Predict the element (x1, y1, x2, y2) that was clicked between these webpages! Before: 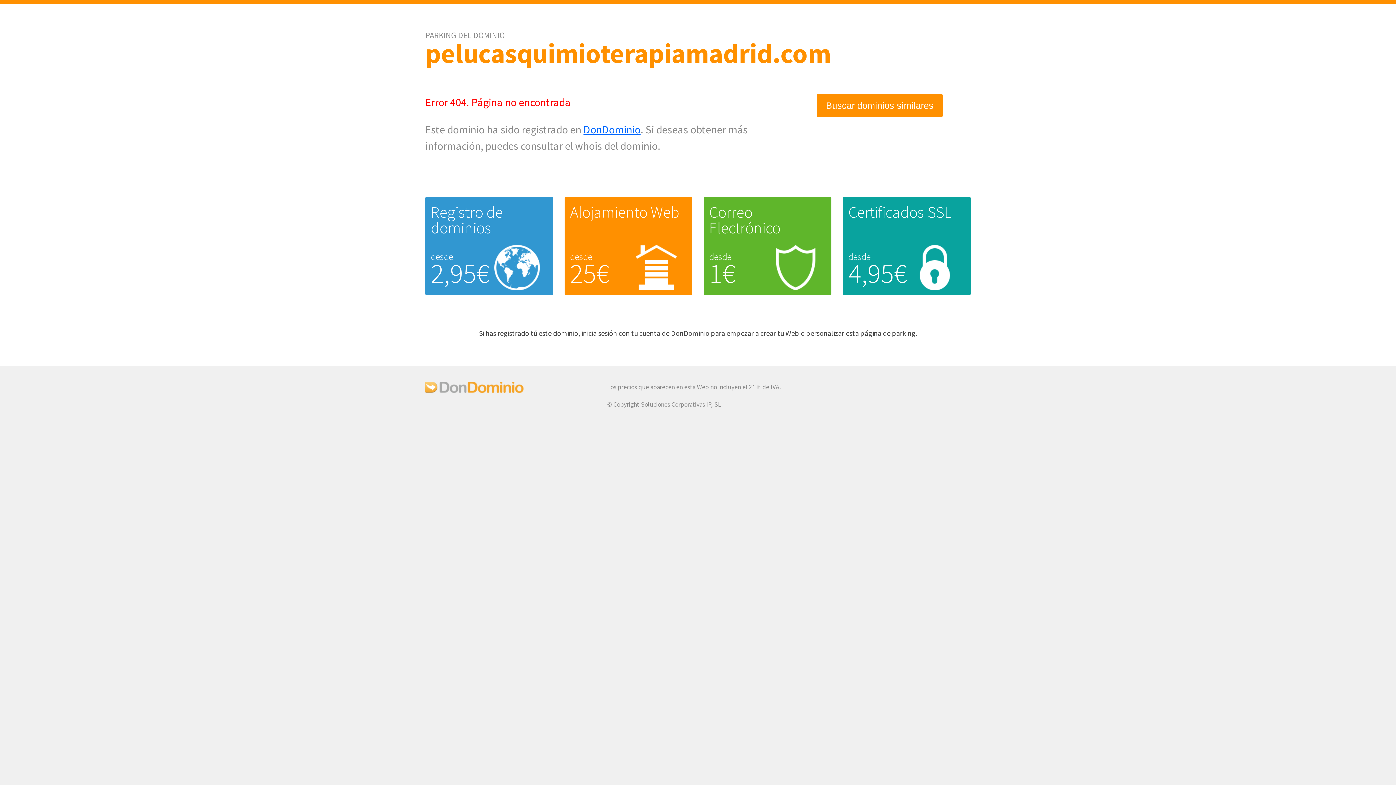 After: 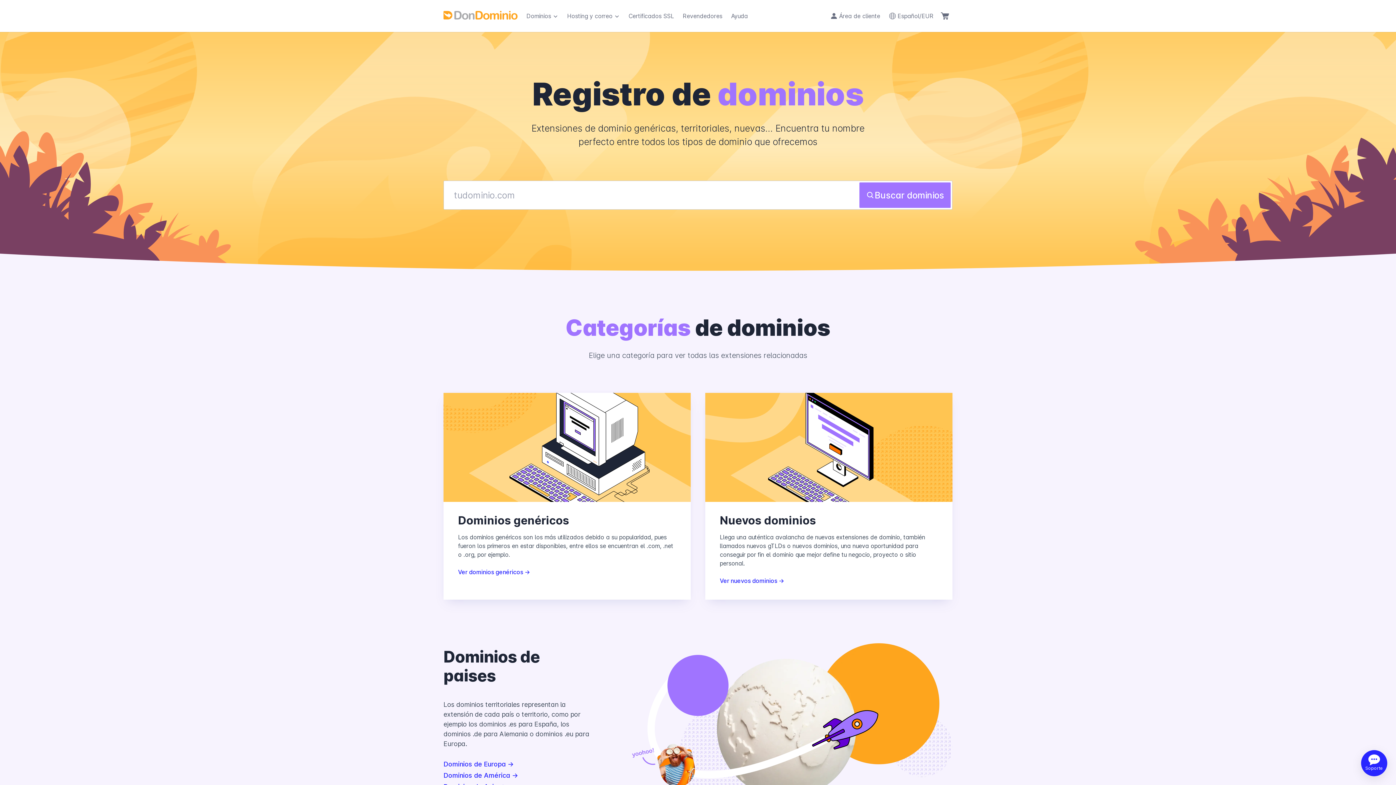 Action: bbox: (430, 202, 502, 237) label: Registro de dominios